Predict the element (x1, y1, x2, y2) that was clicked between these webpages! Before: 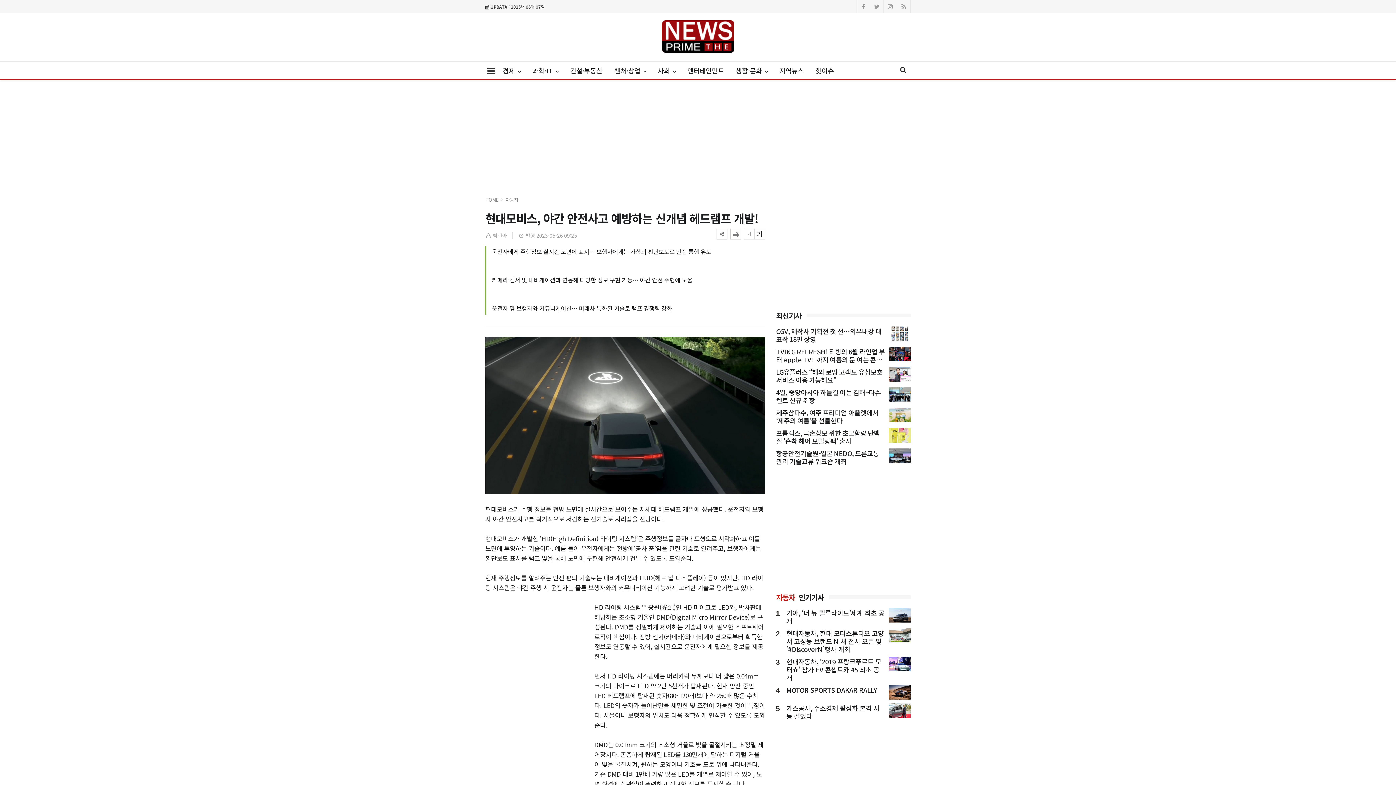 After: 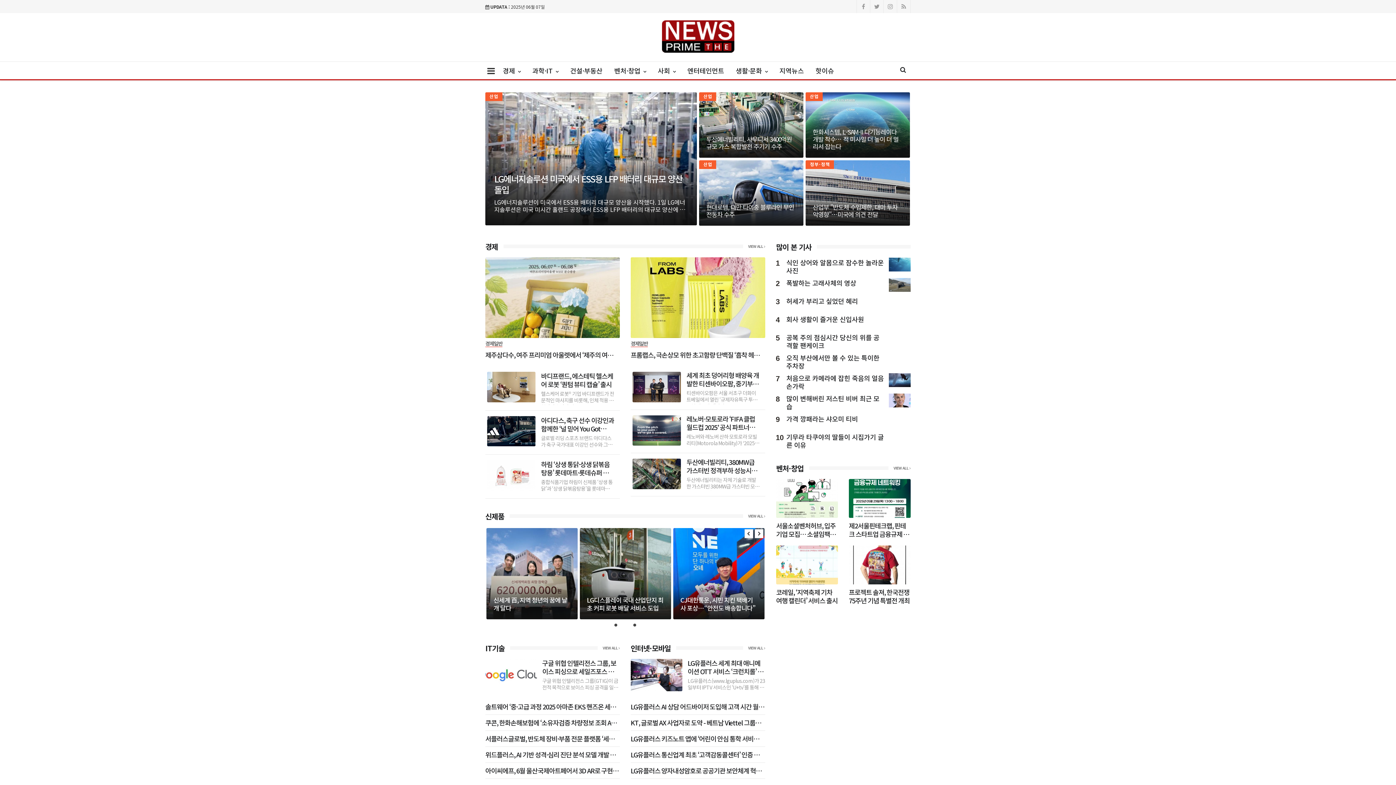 Action: bbox: (662, 20, 734, 52)